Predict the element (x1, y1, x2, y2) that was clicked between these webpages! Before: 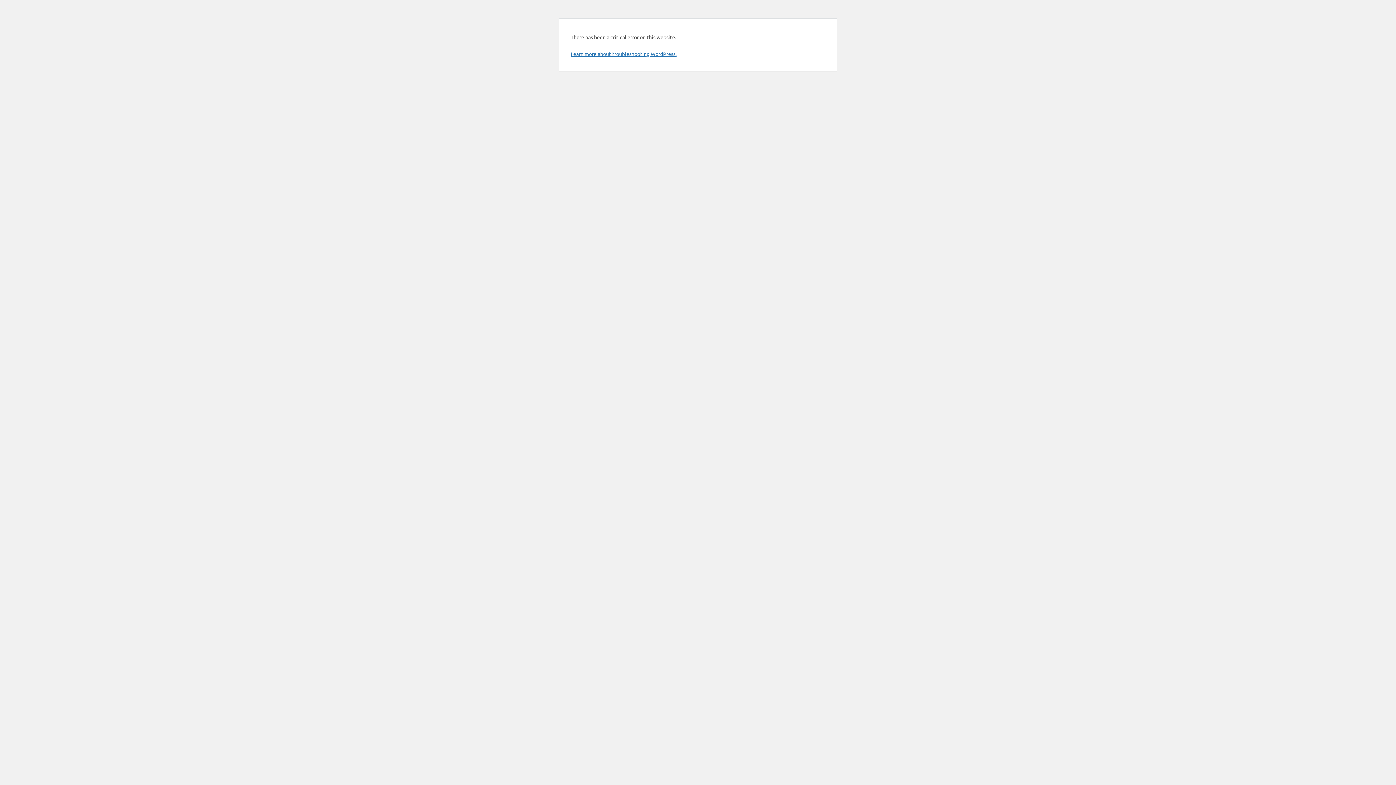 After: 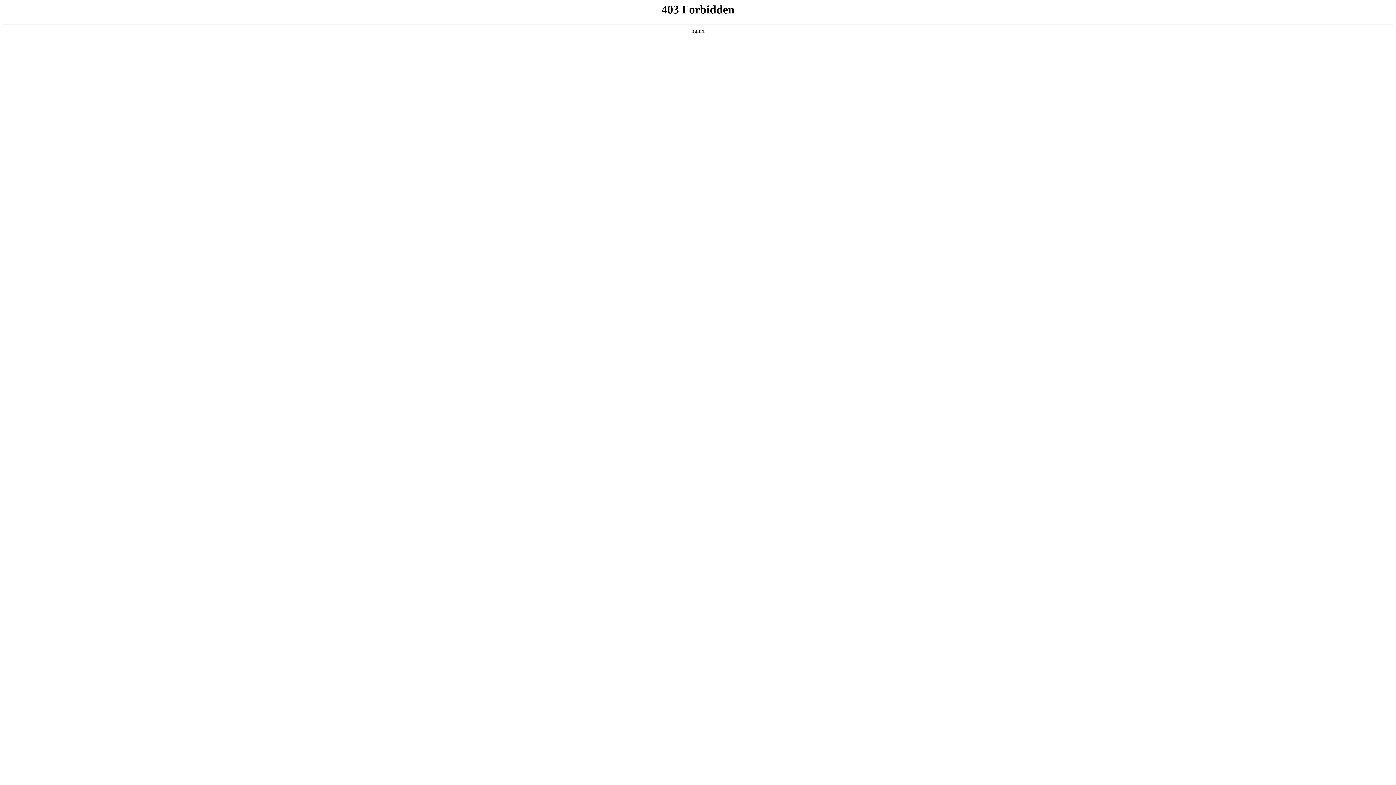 Action: label: Learn more about troubleshooting WordPress. bbox: (570, 50, 676, 57)